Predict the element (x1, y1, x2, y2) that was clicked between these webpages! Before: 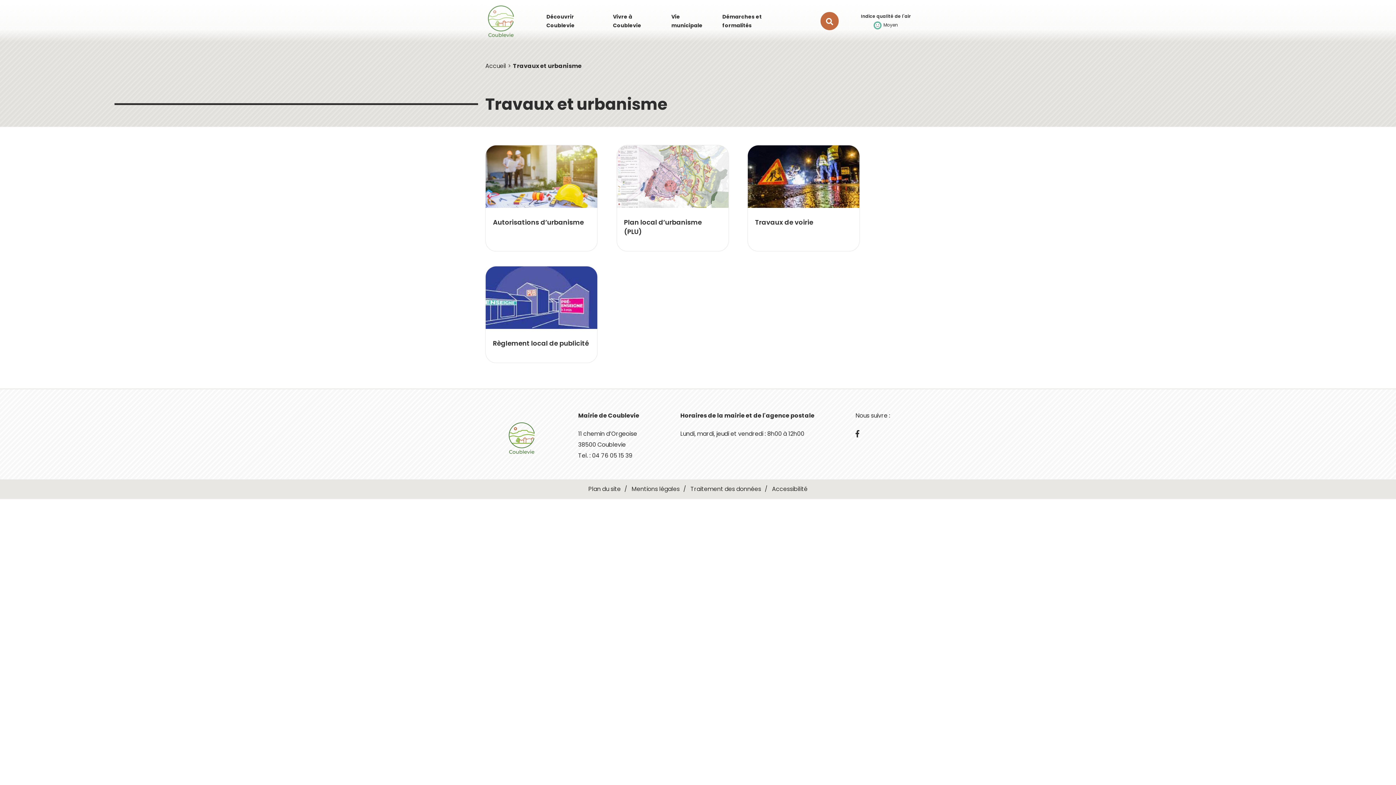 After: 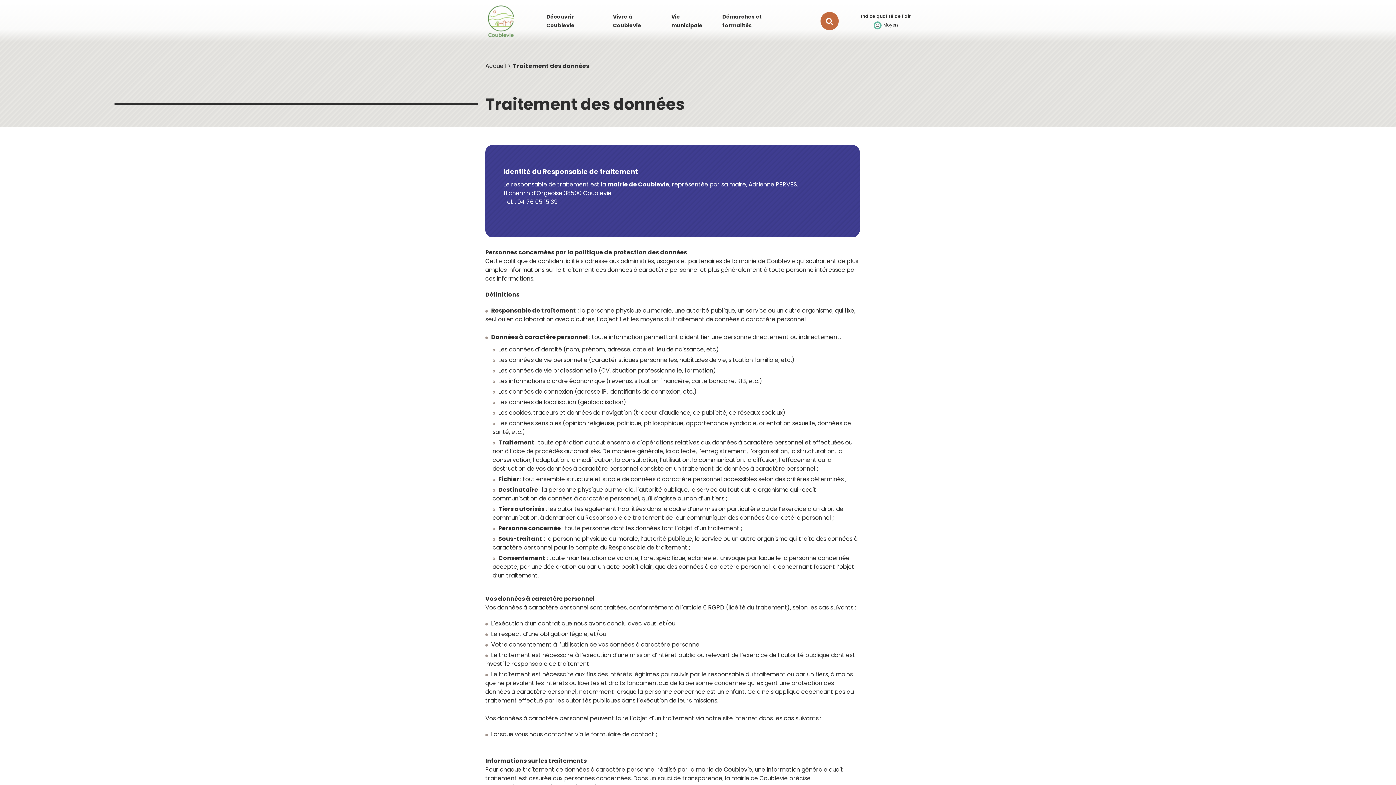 Action: label: Traitement des données bbox: (690, 485, 761, 493)